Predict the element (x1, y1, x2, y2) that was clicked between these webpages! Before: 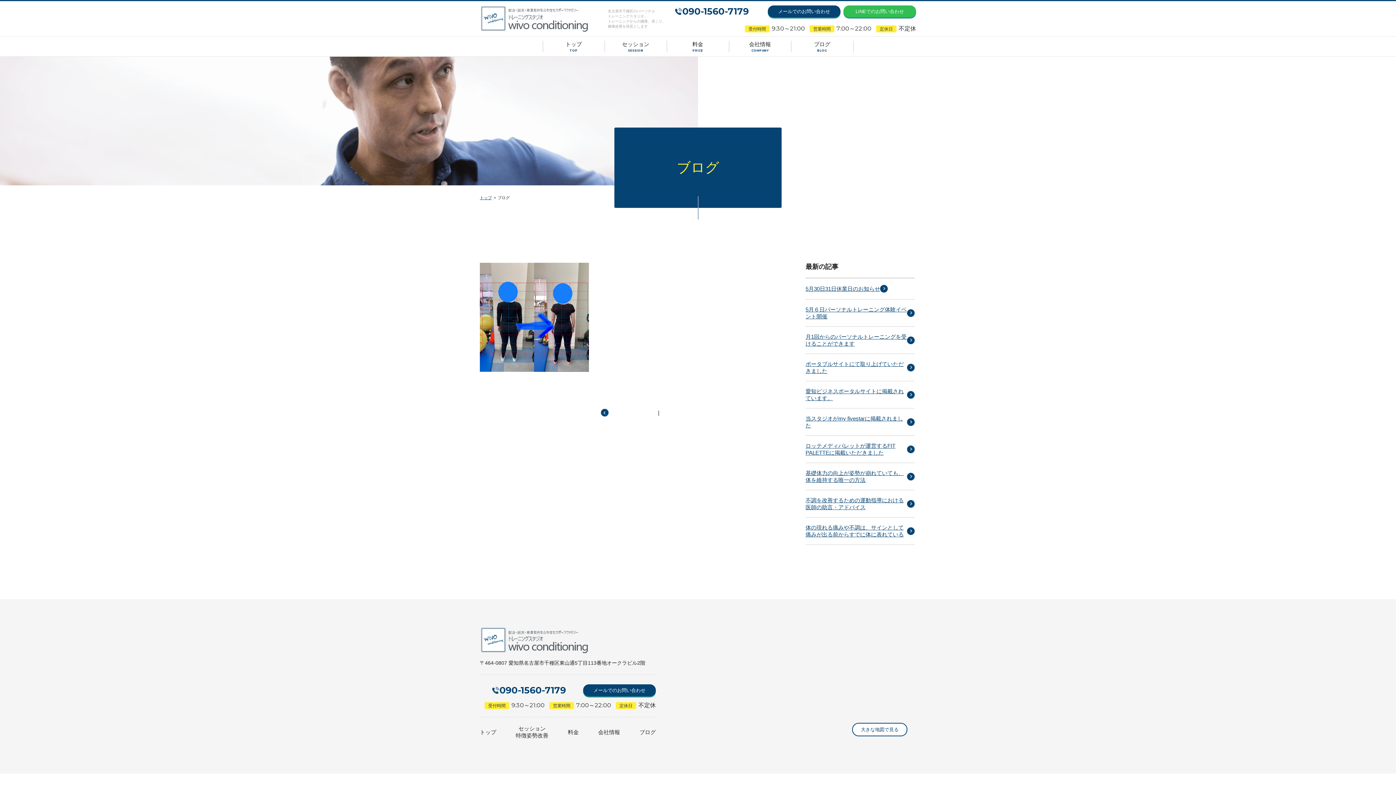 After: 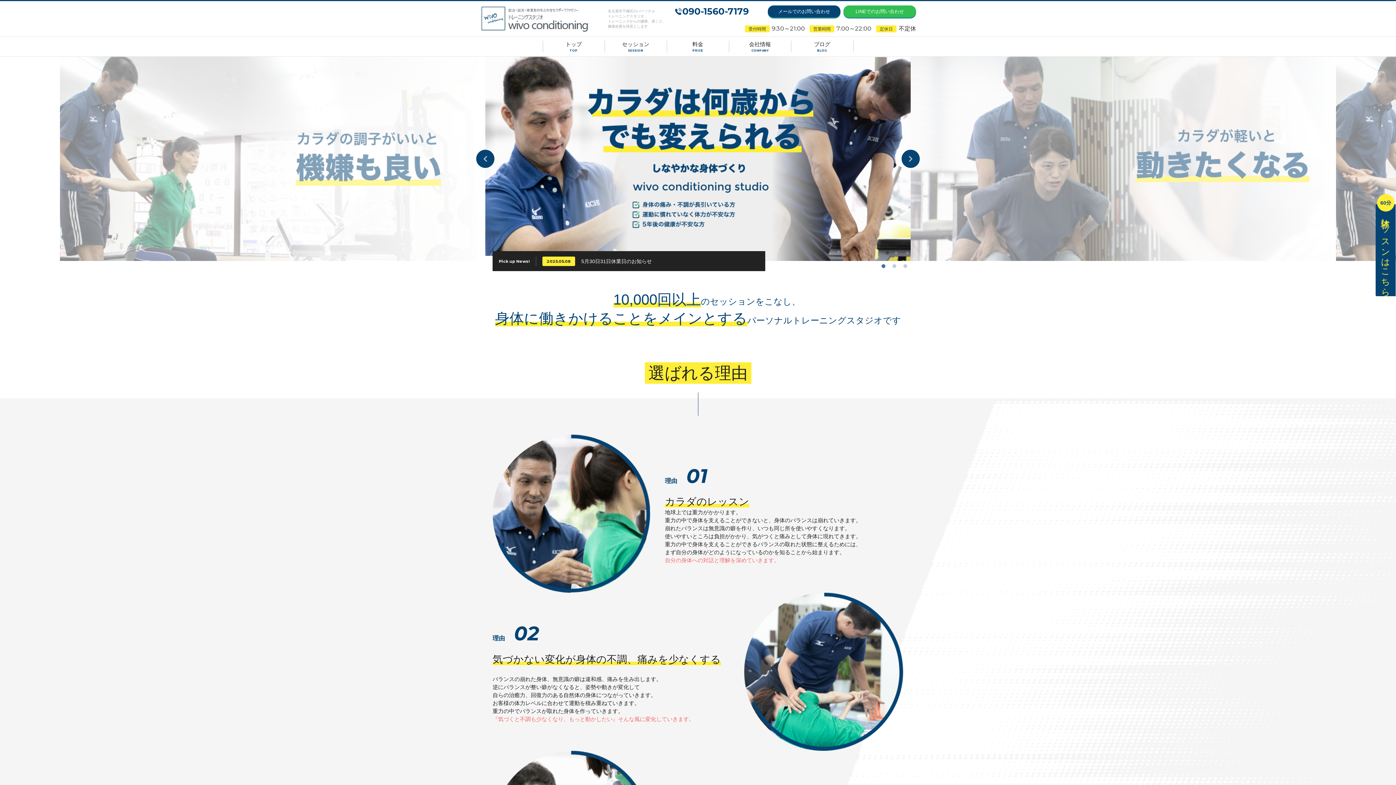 Action: bbox: (542, 40, 604, 52) label: トップ

TOP